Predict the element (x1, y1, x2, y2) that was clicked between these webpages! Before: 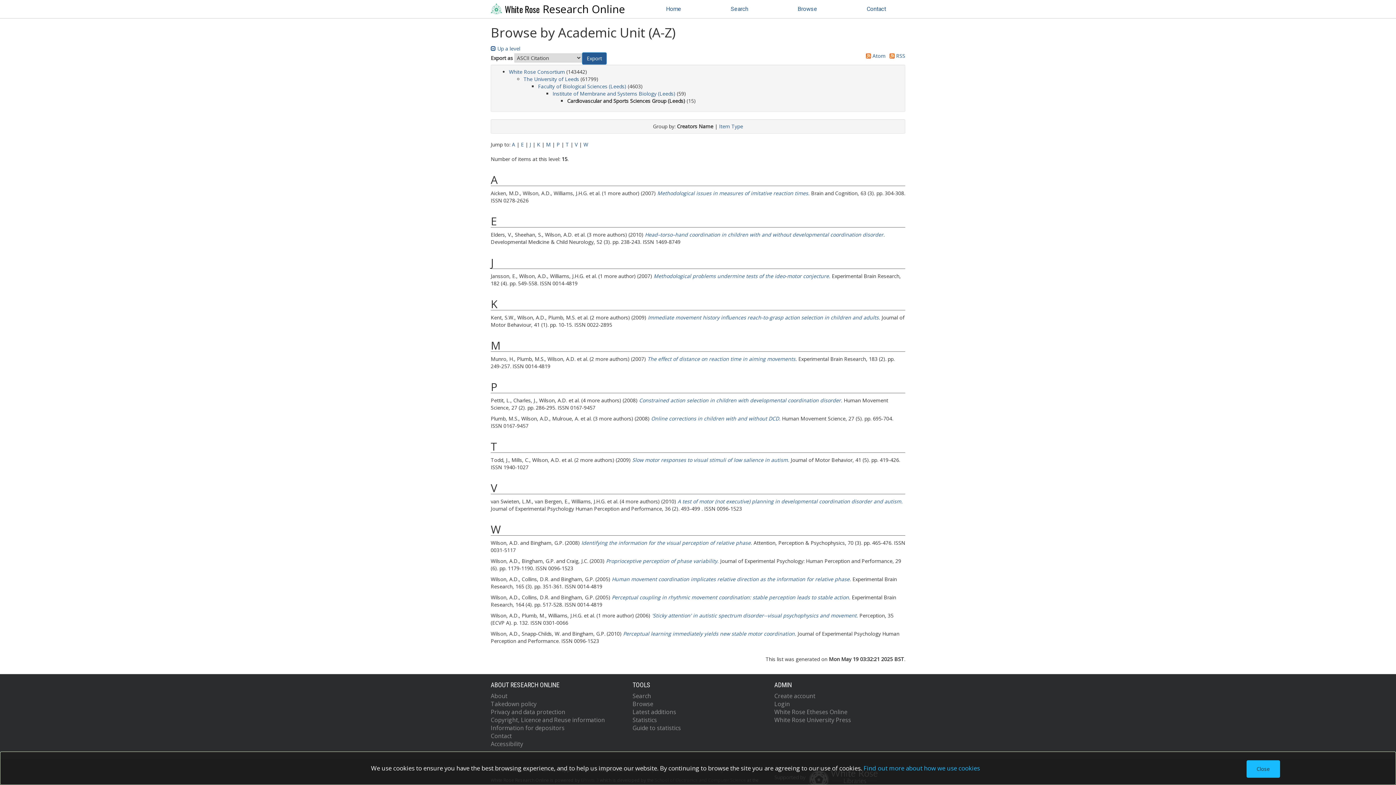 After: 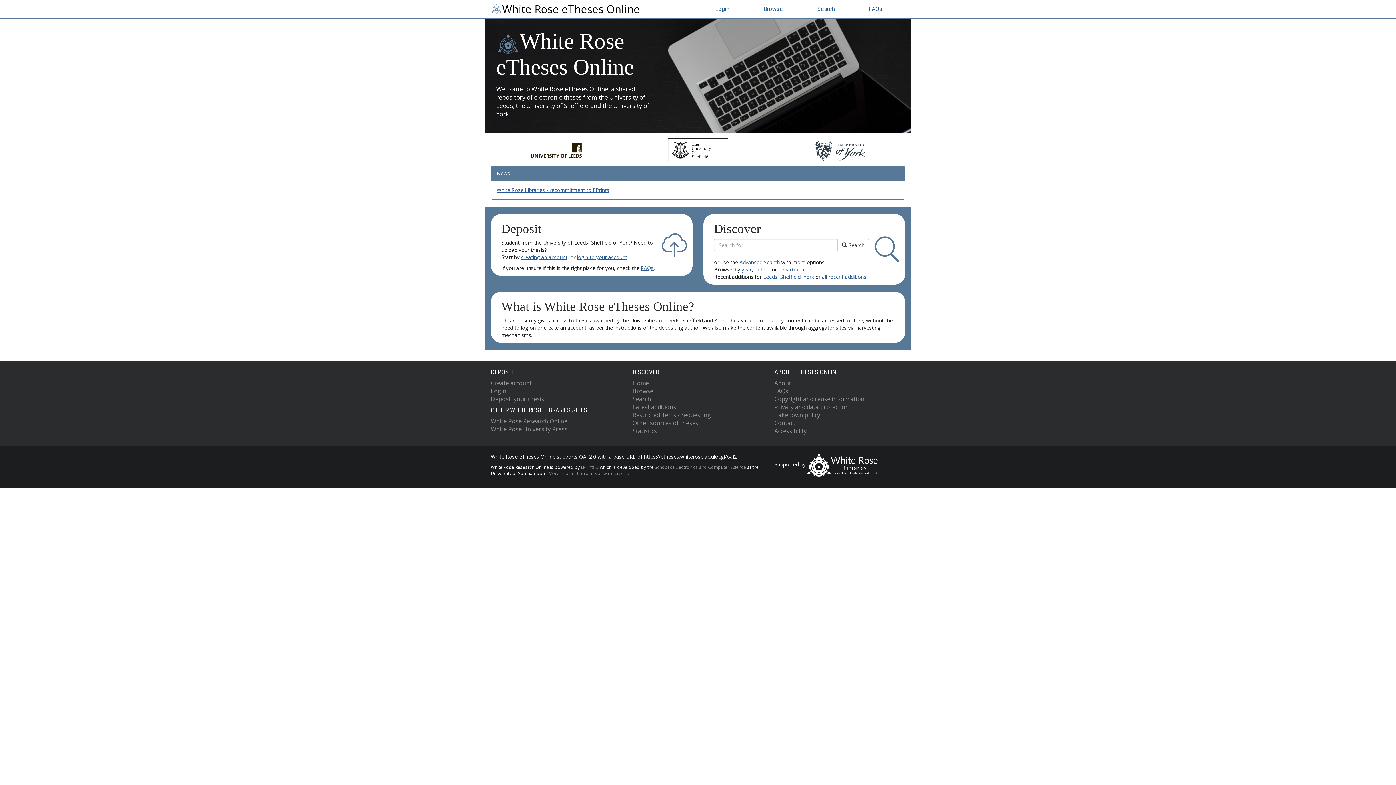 Action: label: White Rose Etheses Online bbox: (774, 708, 847, 716)